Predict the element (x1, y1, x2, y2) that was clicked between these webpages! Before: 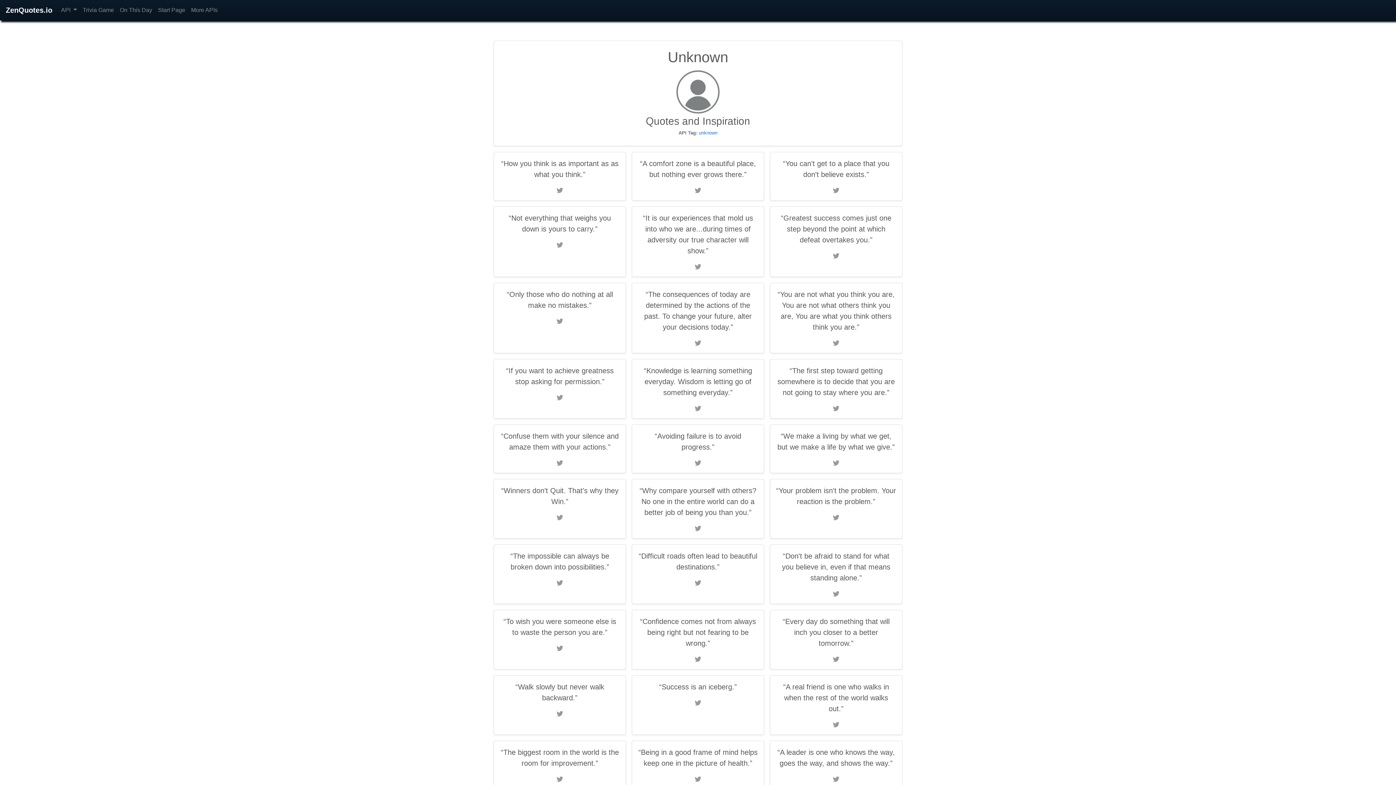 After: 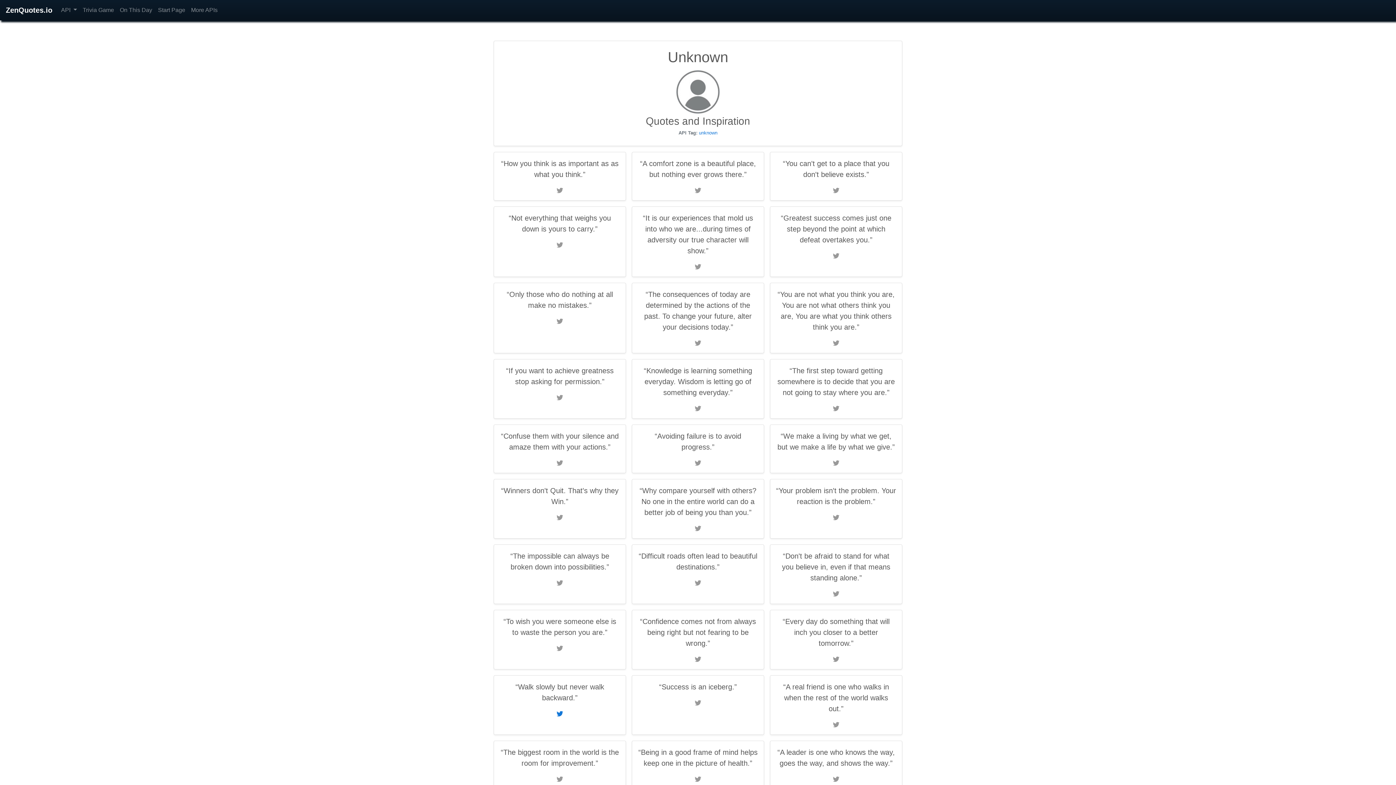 Action: bbox: (500, 709, 620, 718)